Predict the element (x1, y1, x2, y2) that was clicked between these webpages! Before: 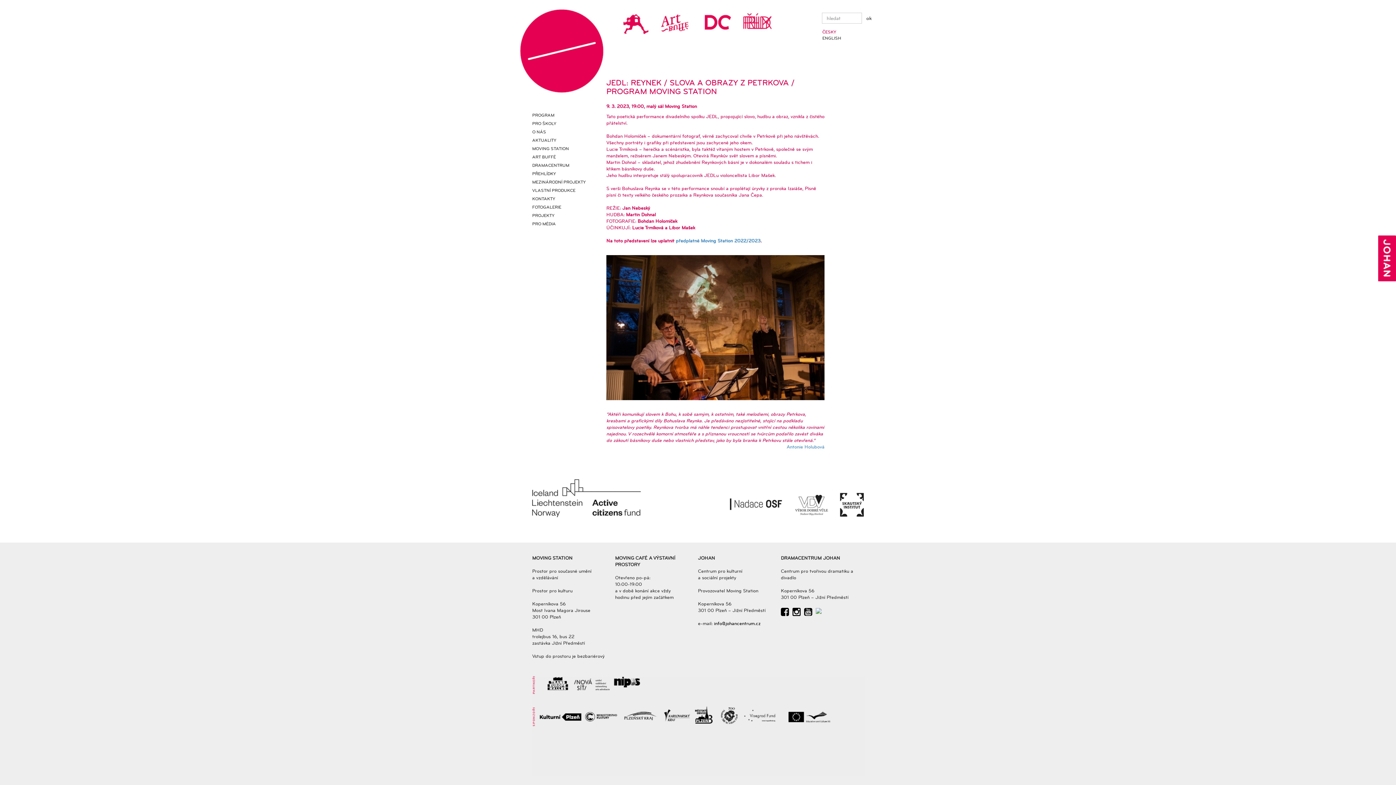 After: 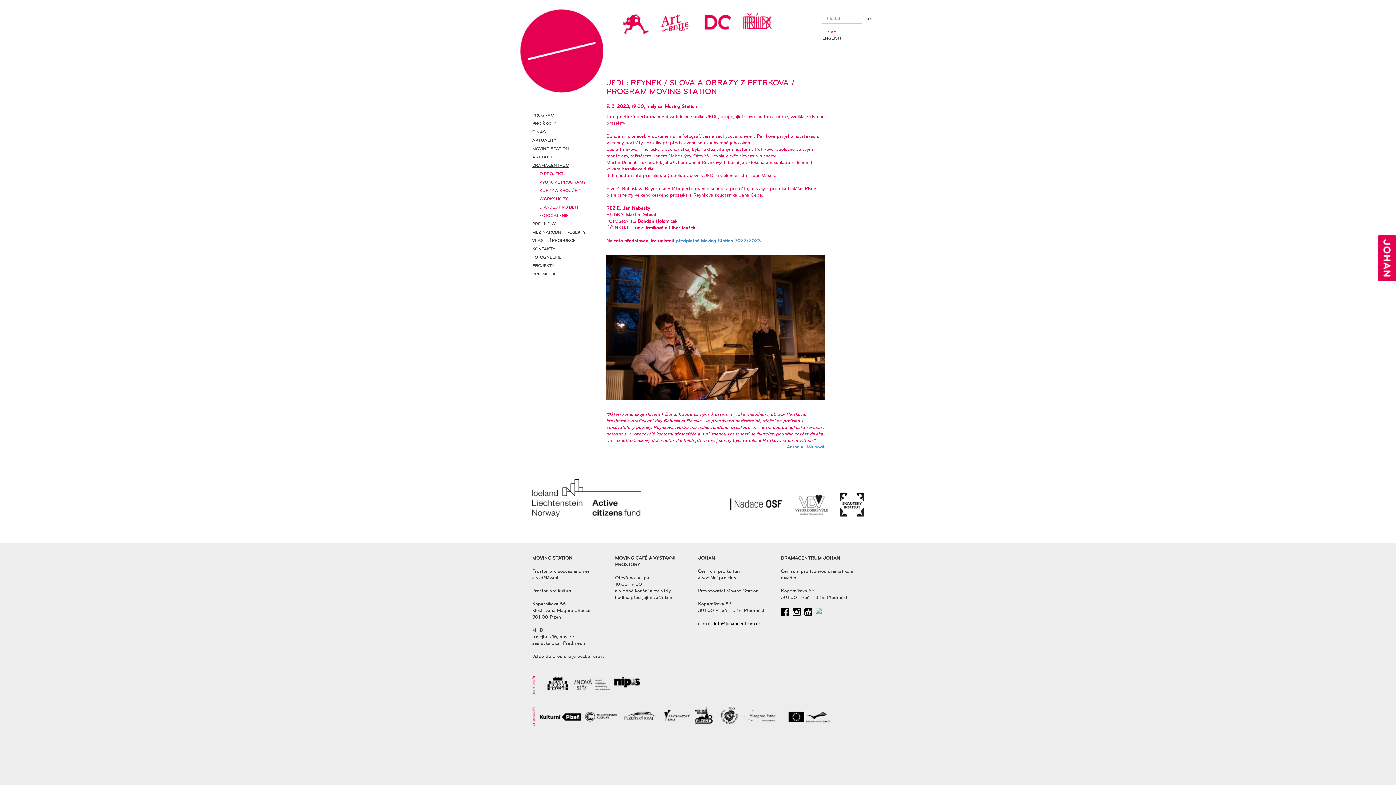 Action: bbox: (532, 161, 597, 169) label: DRAMACENTRUM